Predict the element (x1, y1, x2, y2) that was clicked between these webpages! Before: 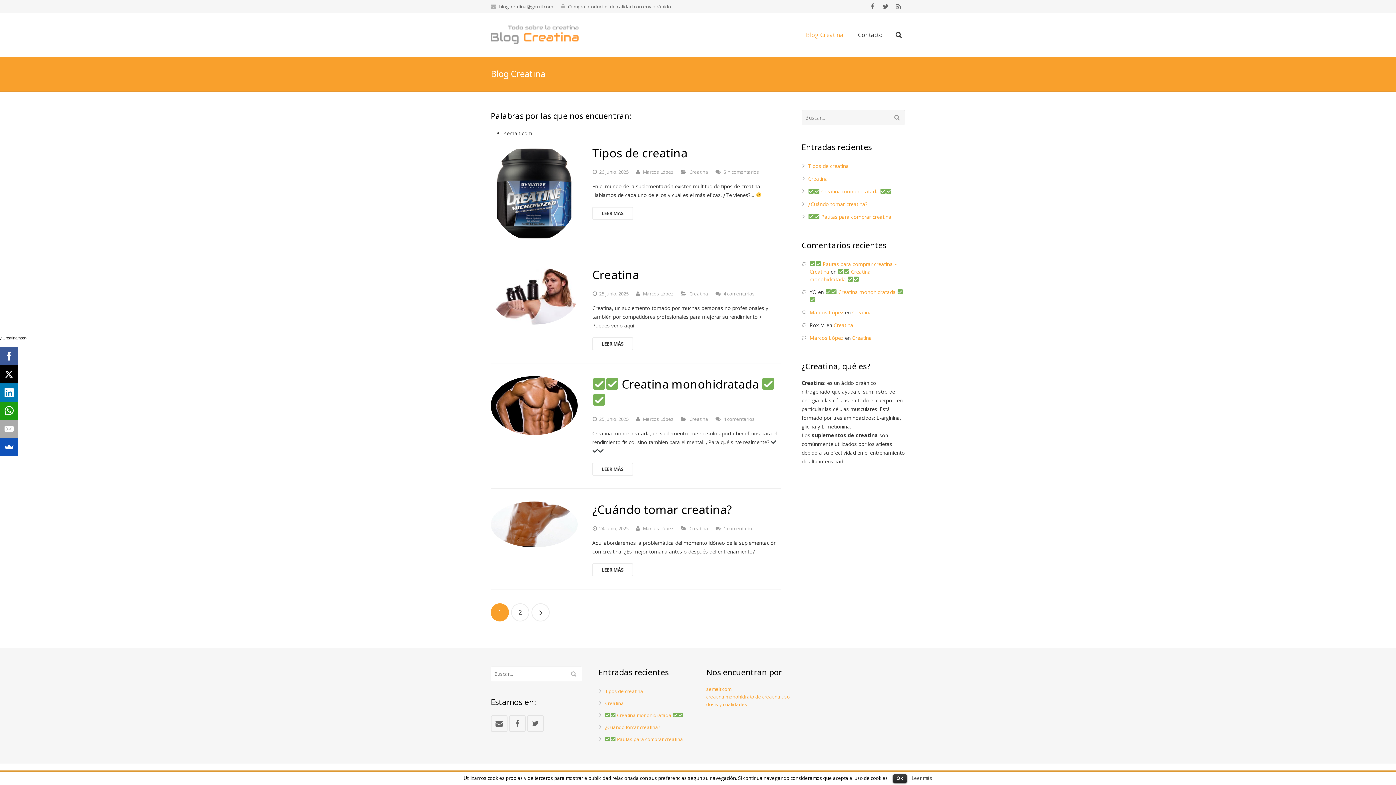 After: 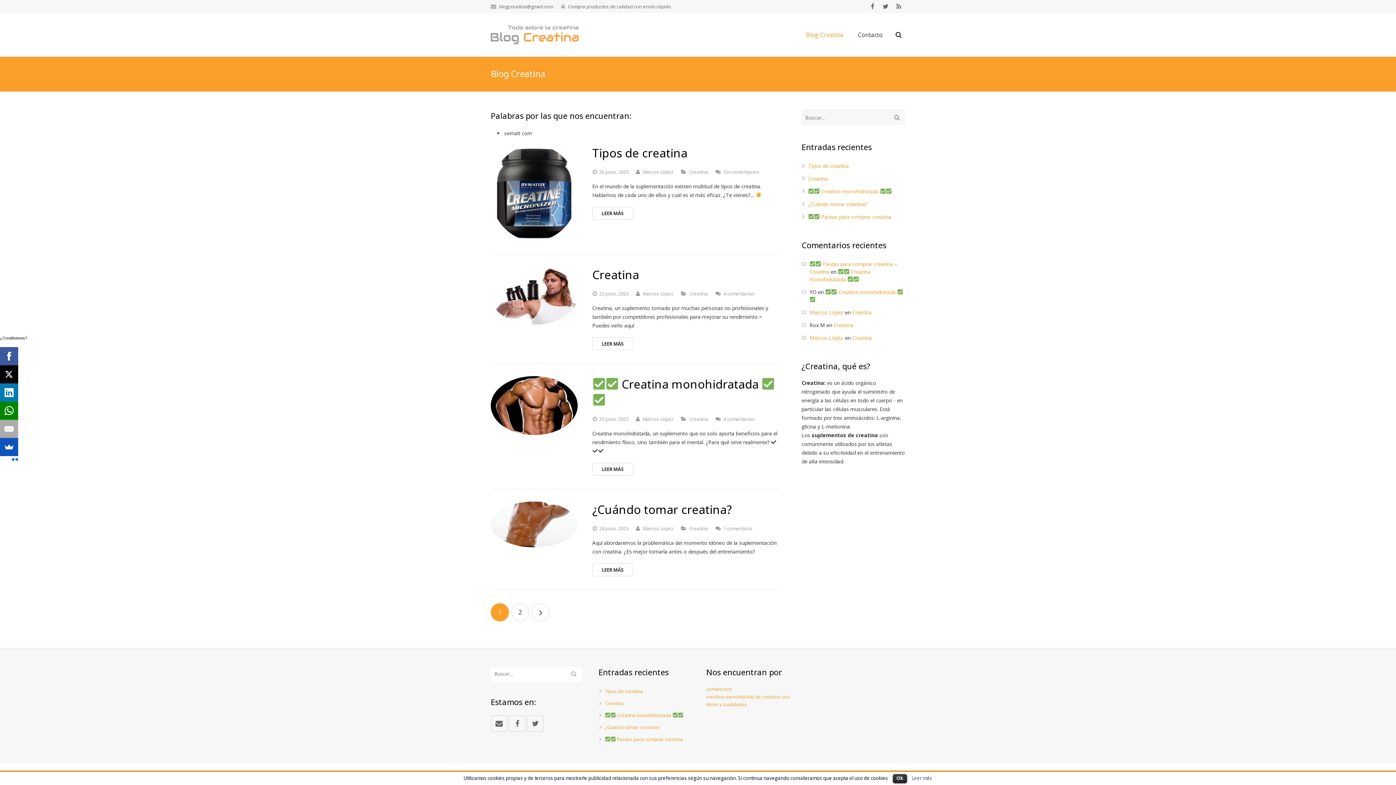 Action: bbox: (0, 401, 17, 420)